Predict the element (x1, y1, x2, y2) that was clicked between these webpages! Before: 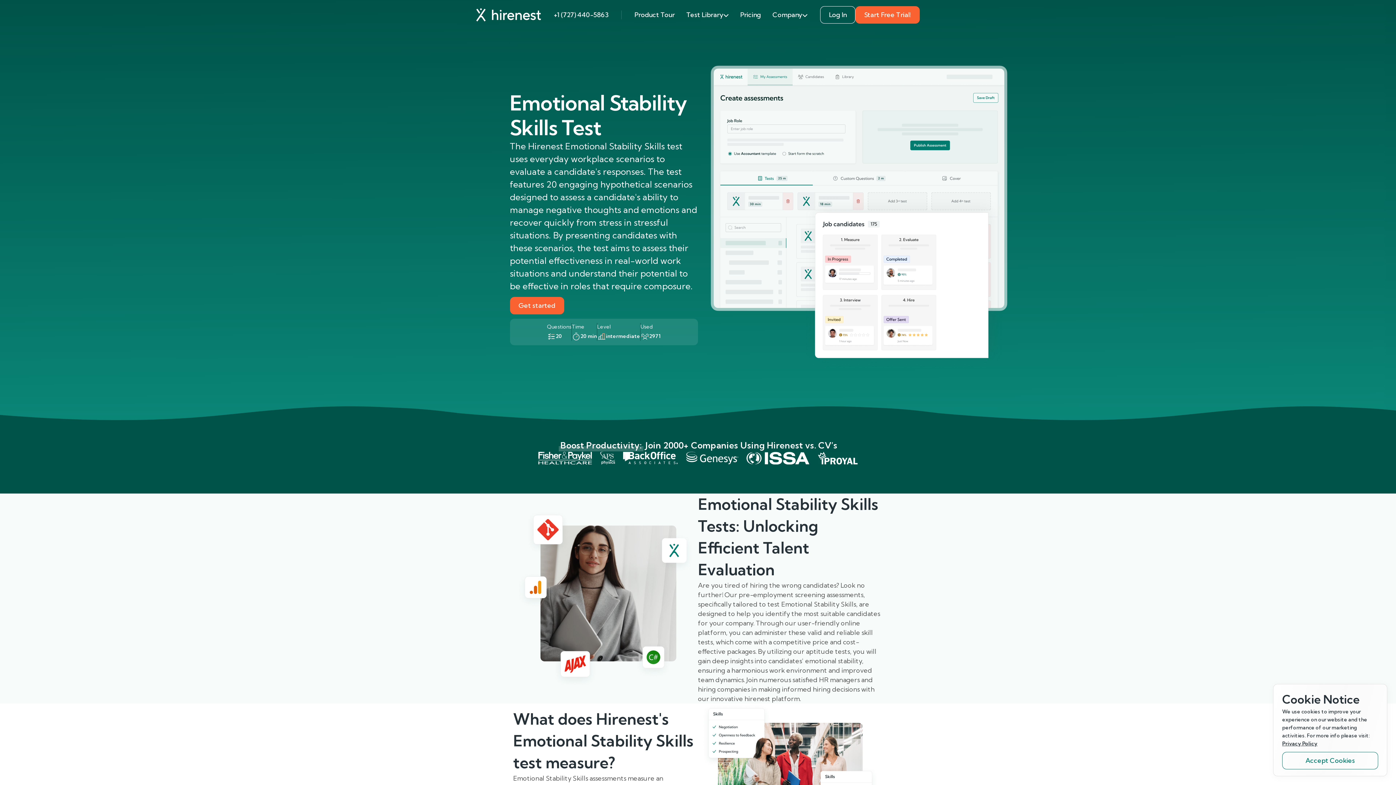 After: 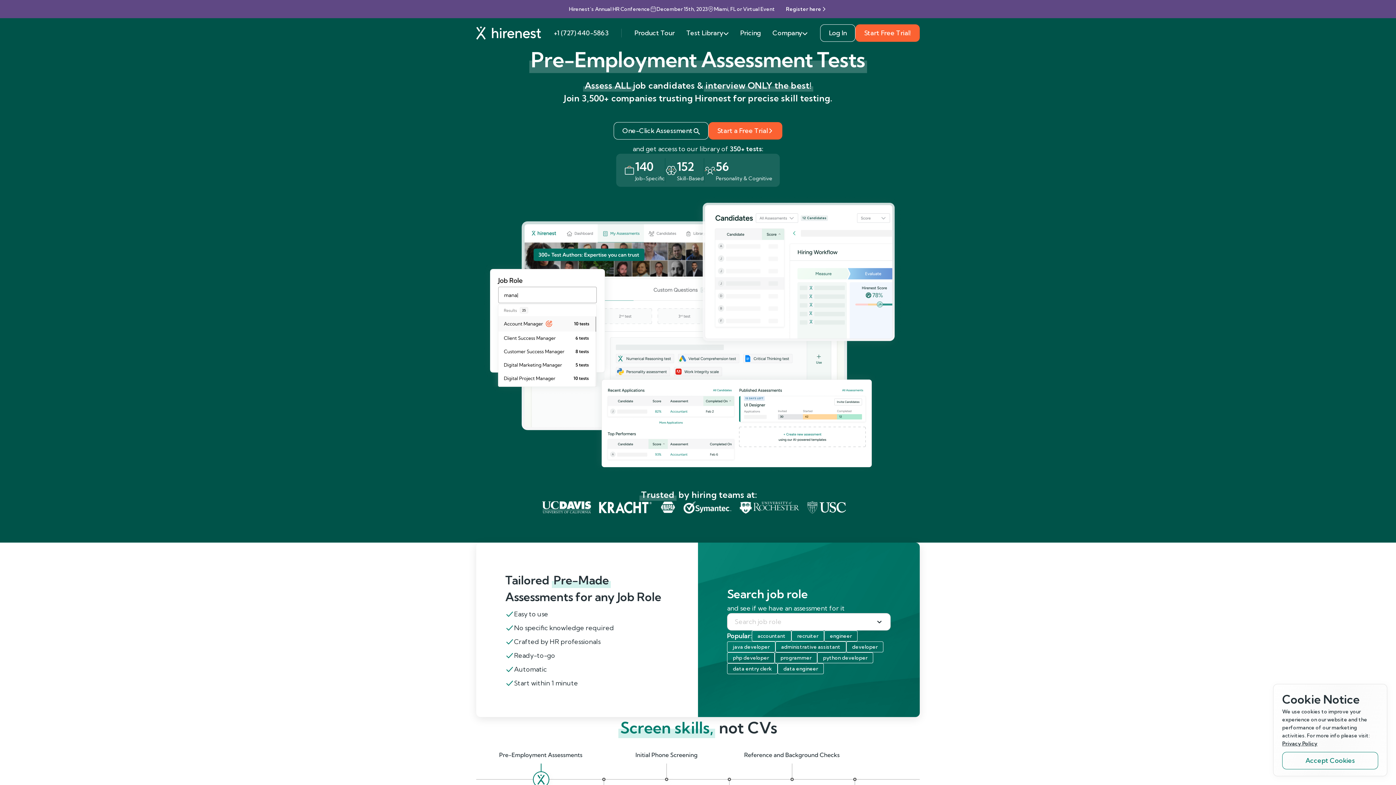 Action: label: Link to Homepage bbox: (476, 8, 541, 21)